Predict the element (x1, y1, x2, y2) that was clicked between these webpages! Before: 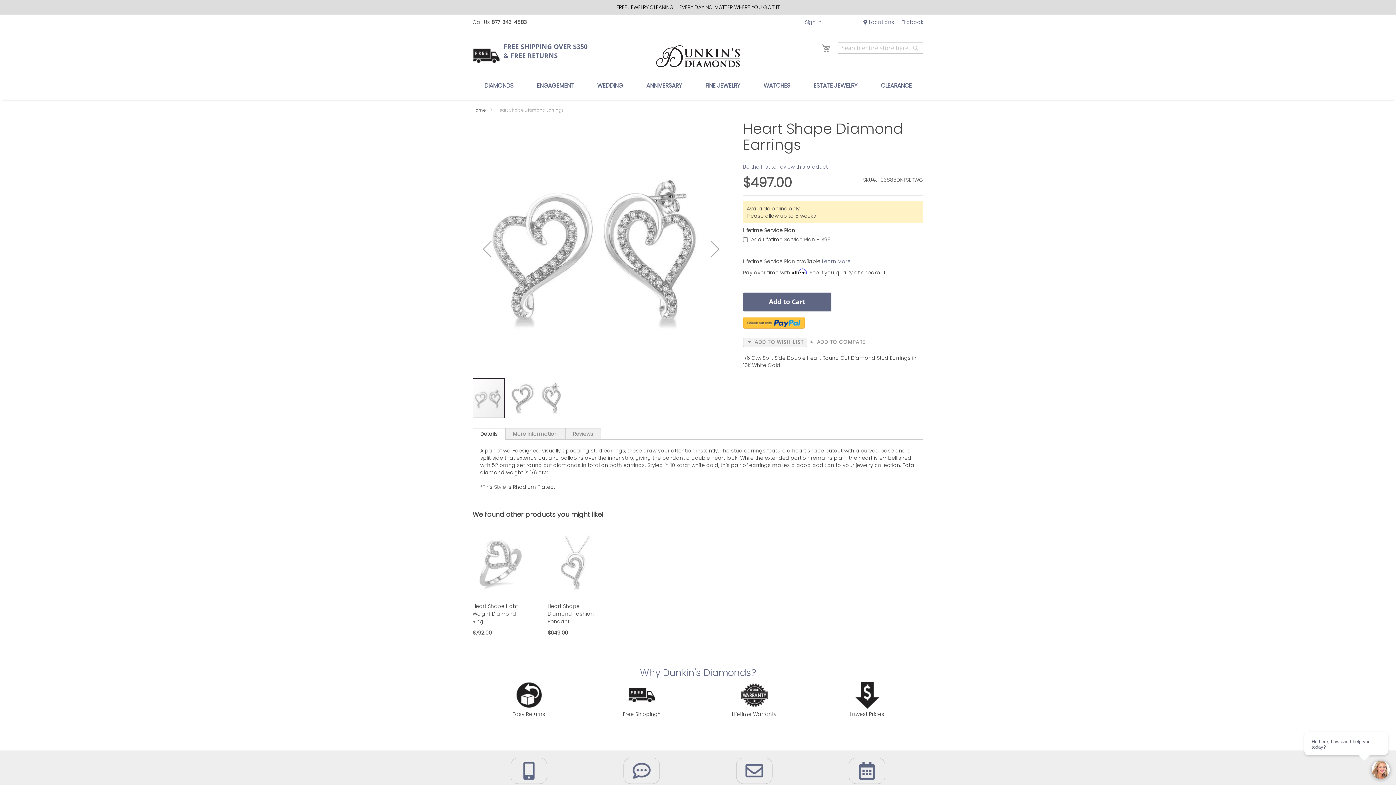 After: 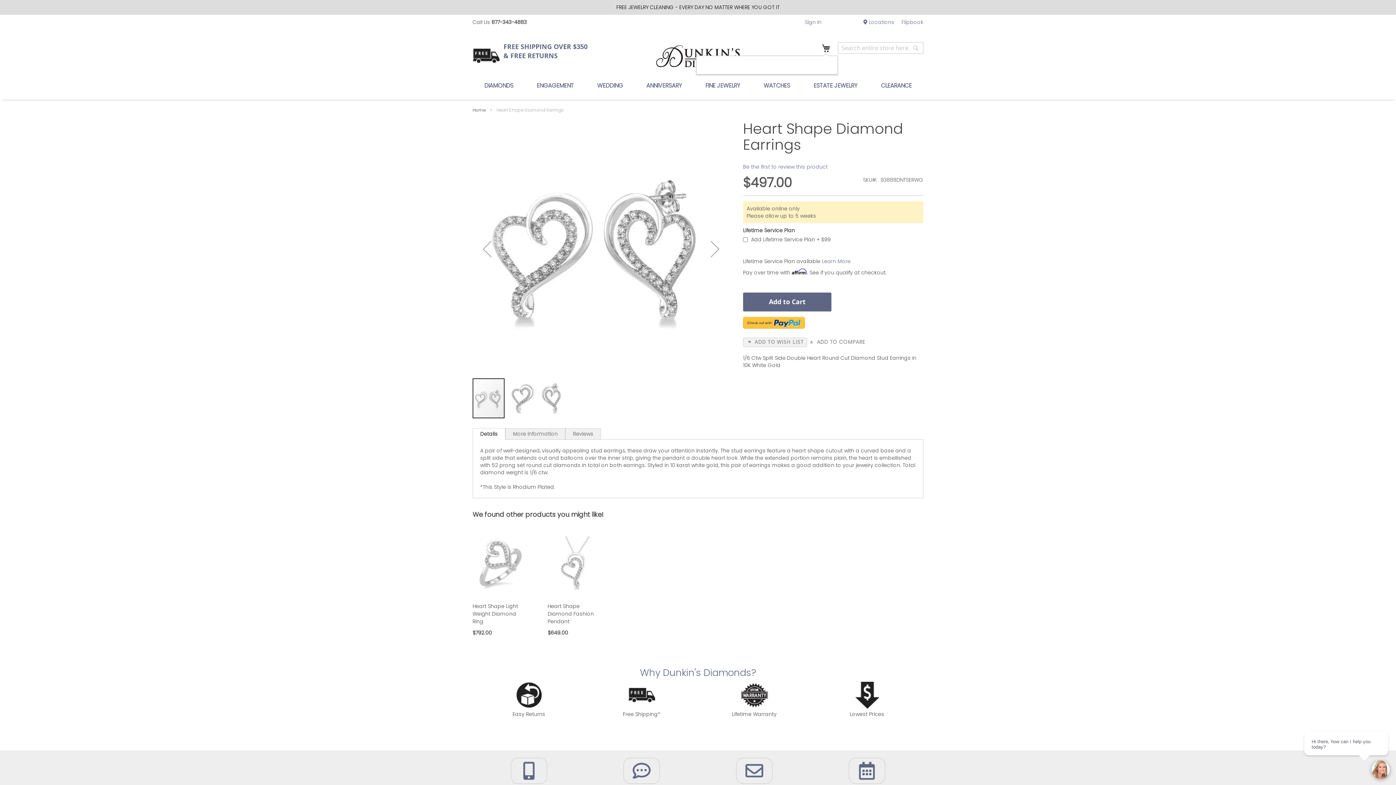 Action: label: My Cart bbox: (819, 42, 832, 54)